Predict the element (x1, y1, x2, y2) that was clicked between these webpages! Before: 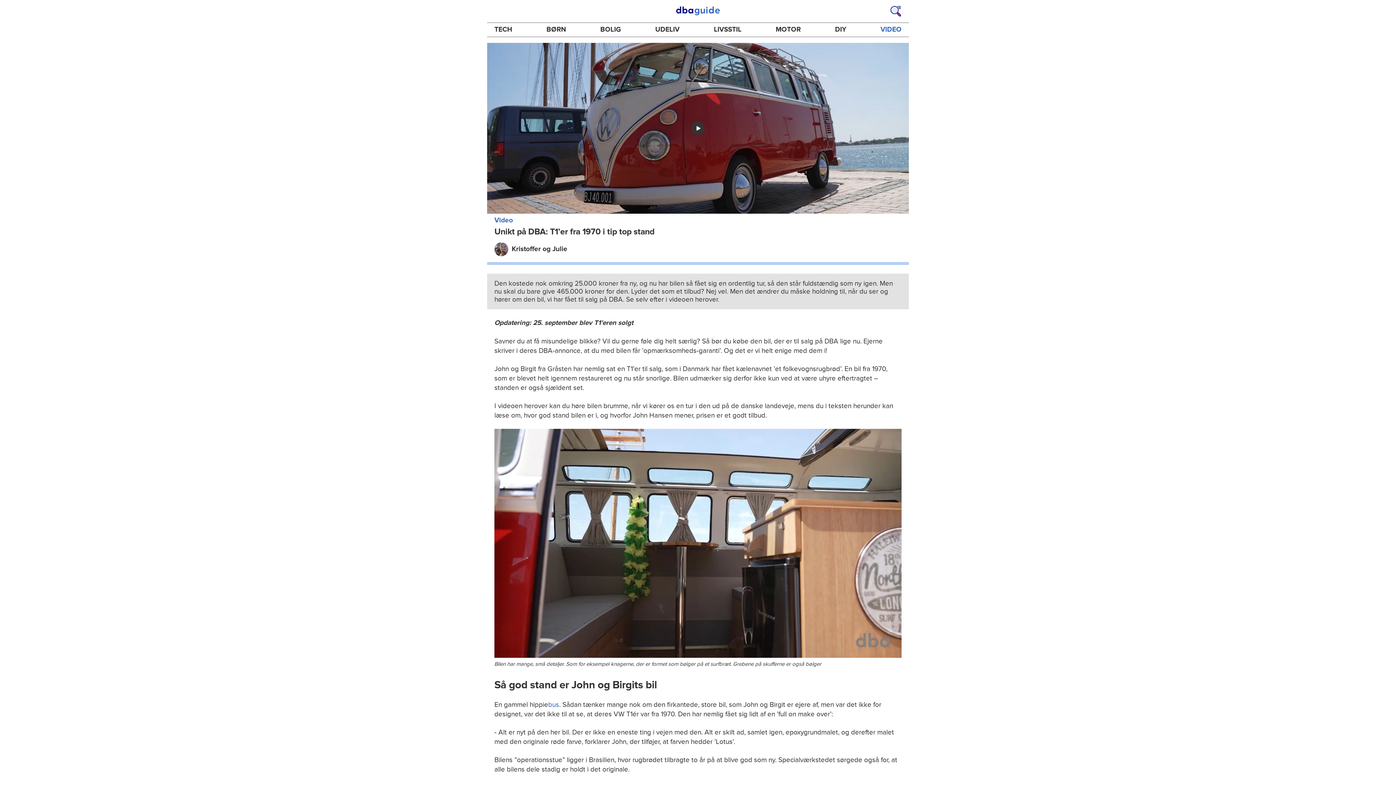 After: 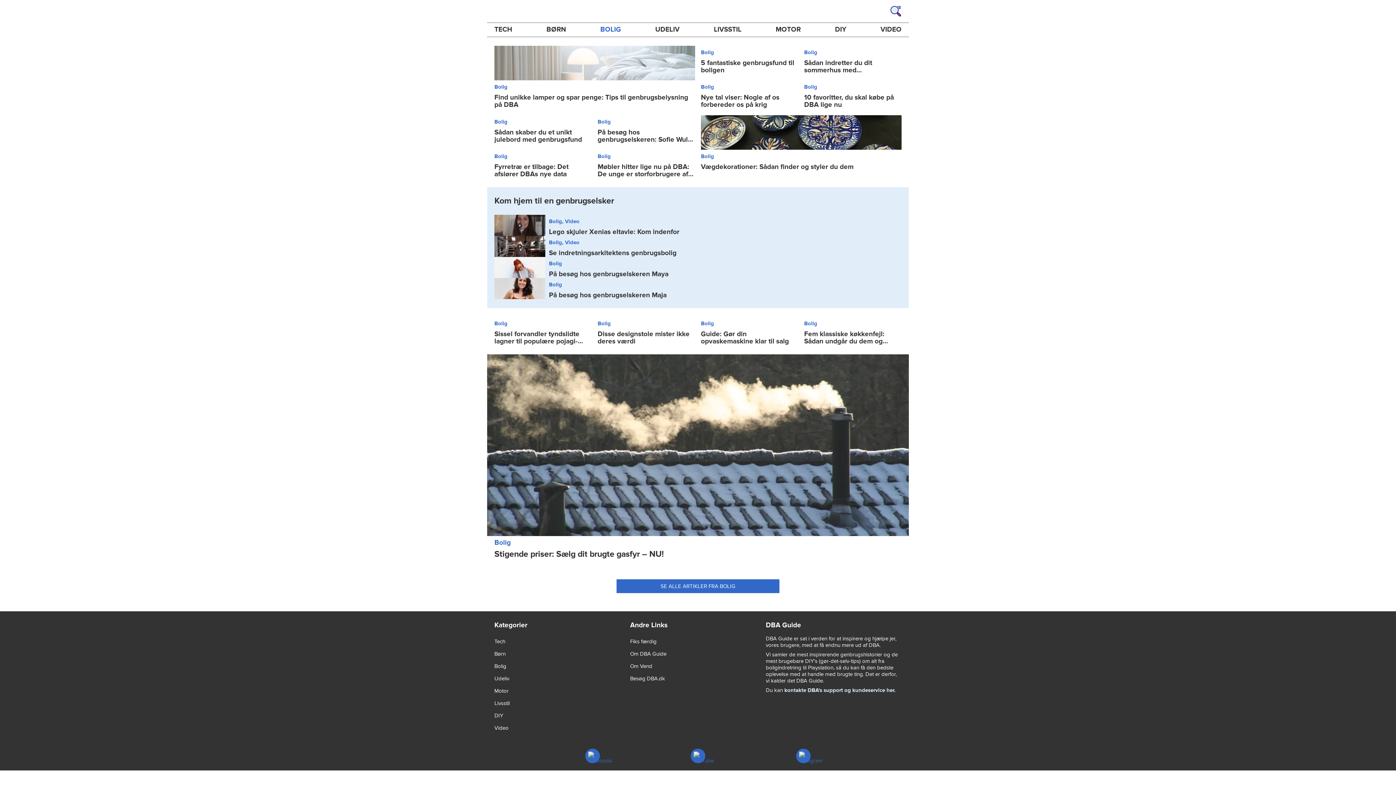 Action: label: BOLIG bbox: (594, 22, 627, 36)